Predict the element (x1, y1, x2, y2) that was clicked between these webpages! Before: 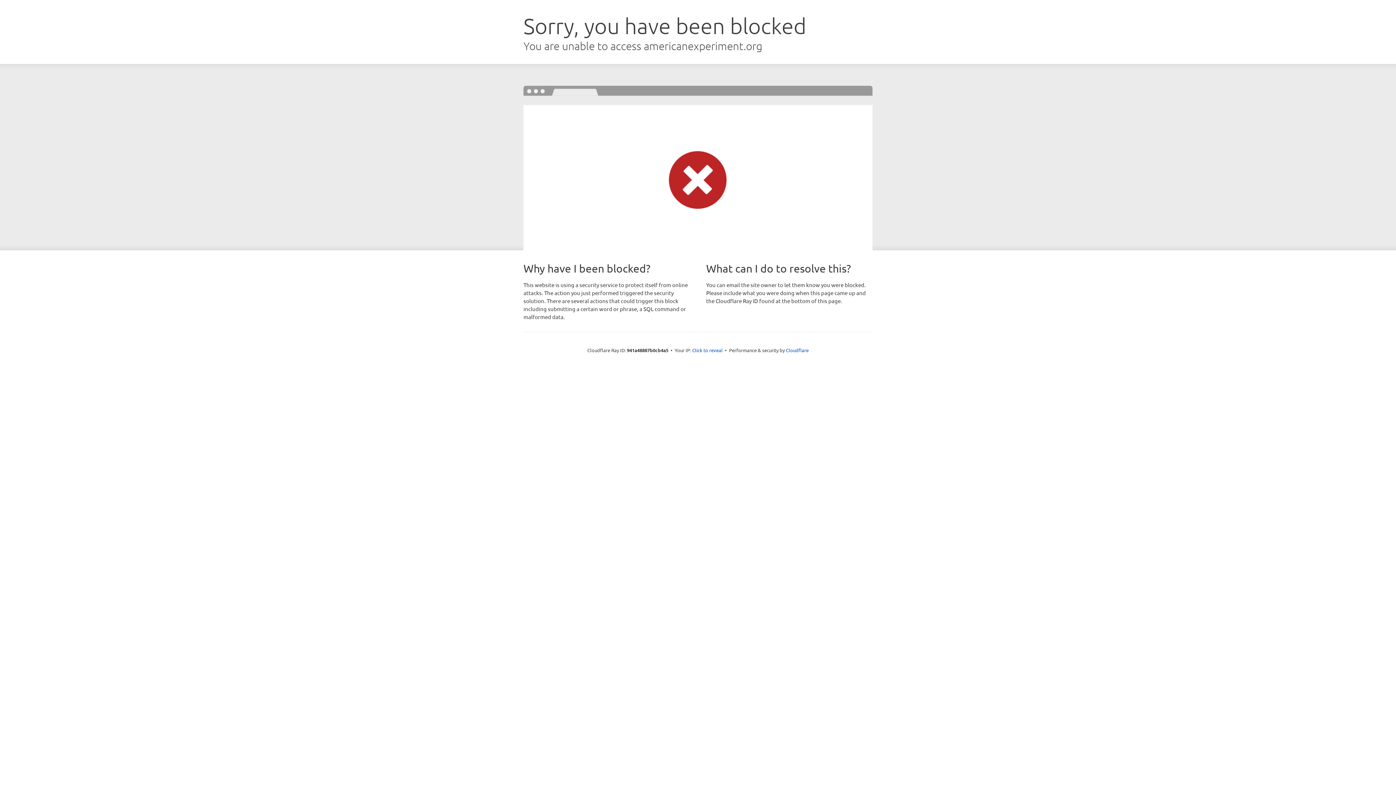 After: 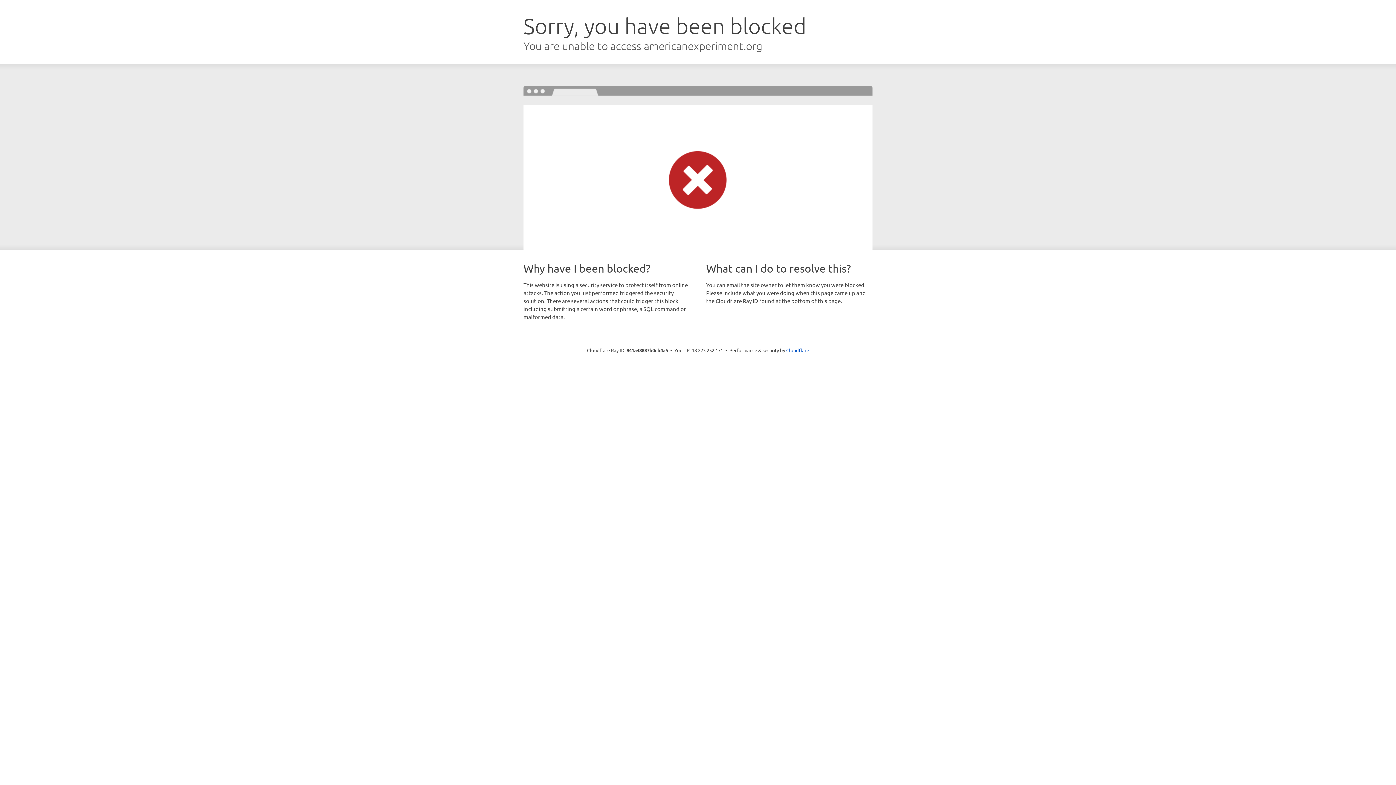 Action: bbox: (692, 346, 722, 353) label: Click to reveal